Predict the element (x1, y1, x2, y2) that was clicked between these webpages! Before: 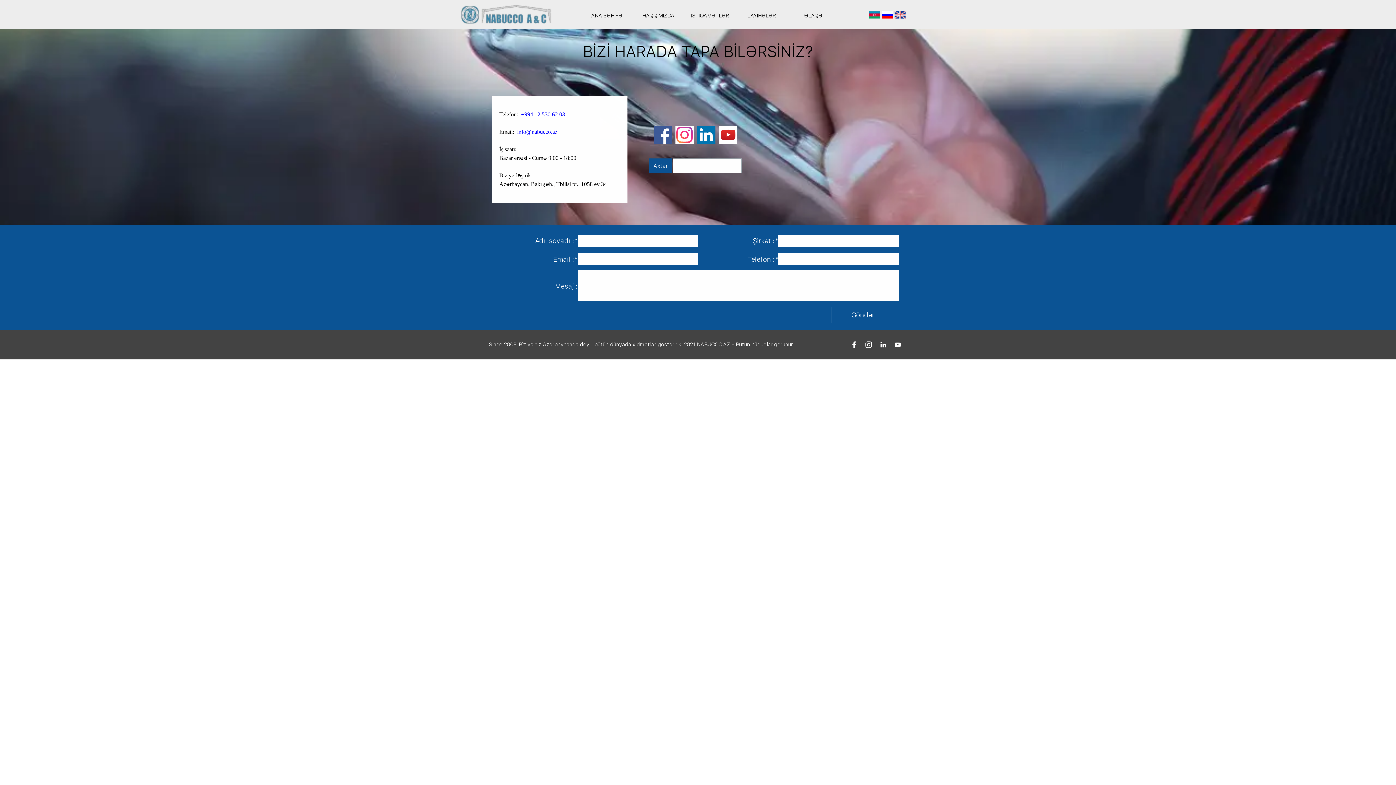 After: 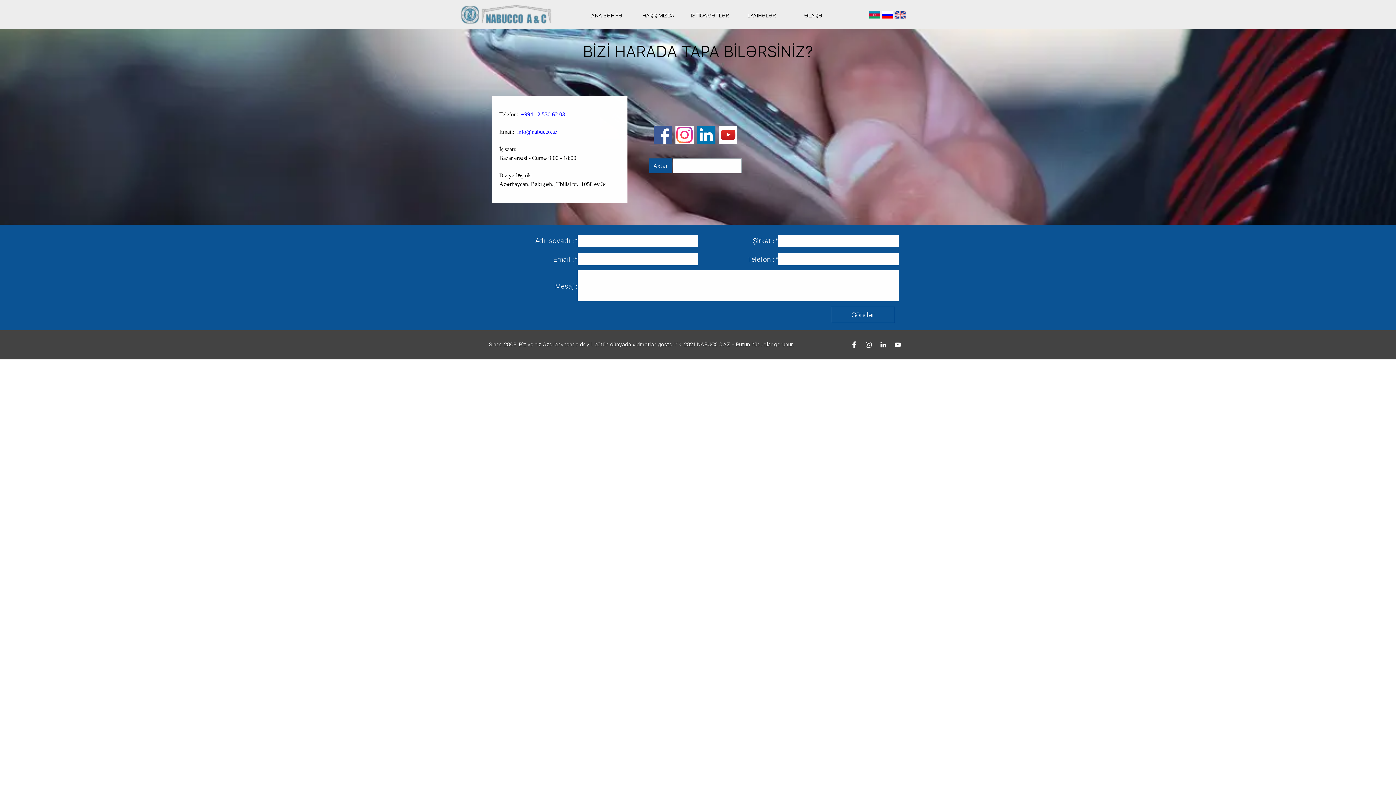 Action: label: instagram bbox: (863, 339, 874, 350)